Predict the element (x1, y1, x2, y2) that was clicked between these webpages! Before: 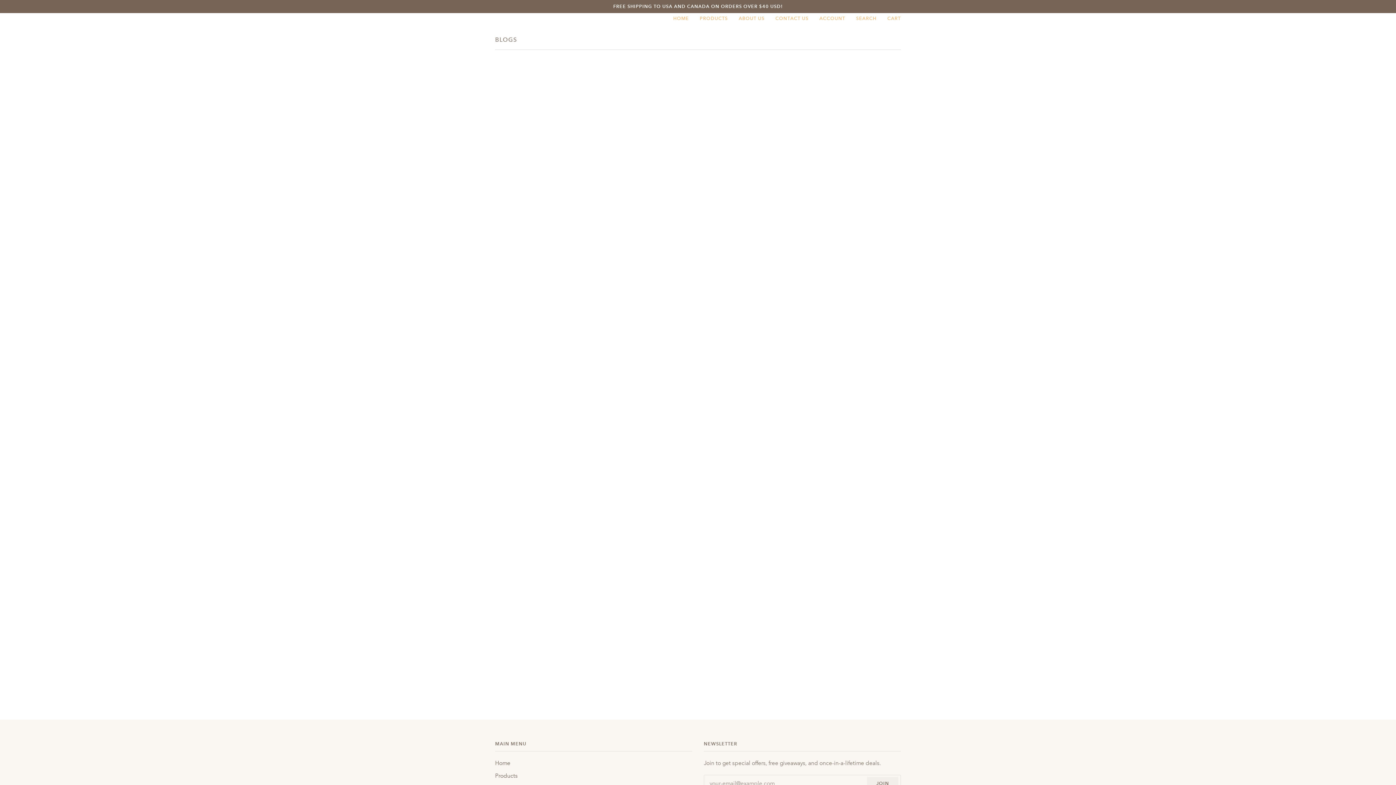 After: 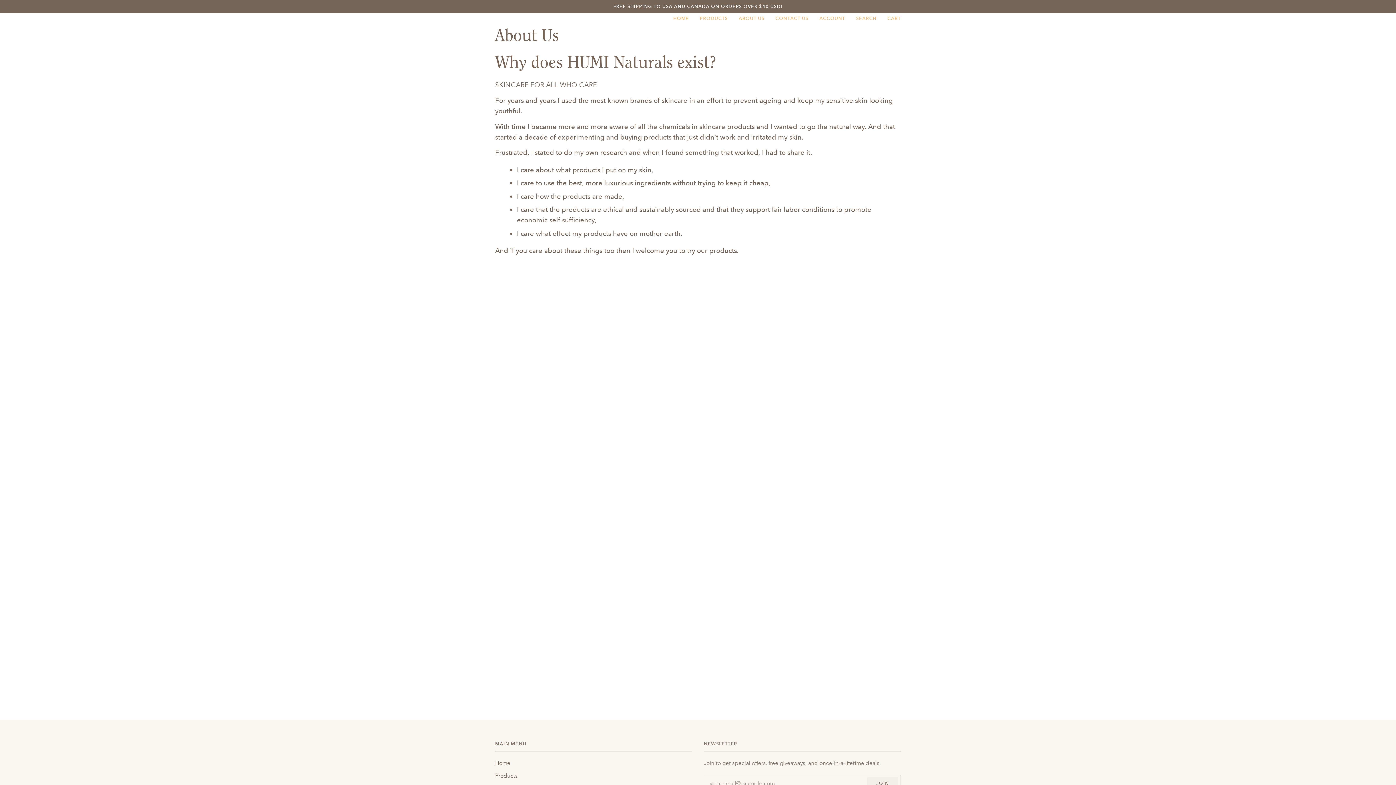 Action: bbox: (733, 13, 770, 24) label: ABOUT US